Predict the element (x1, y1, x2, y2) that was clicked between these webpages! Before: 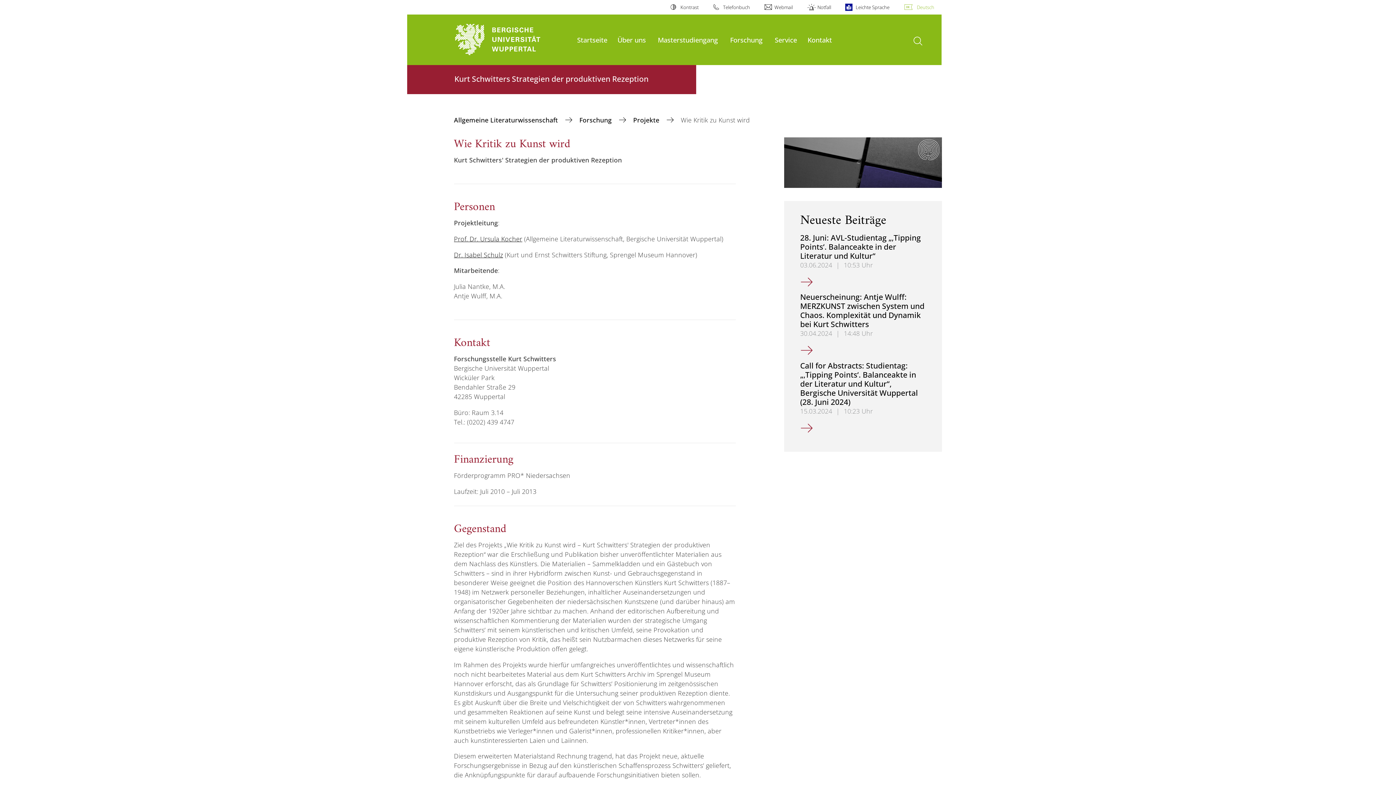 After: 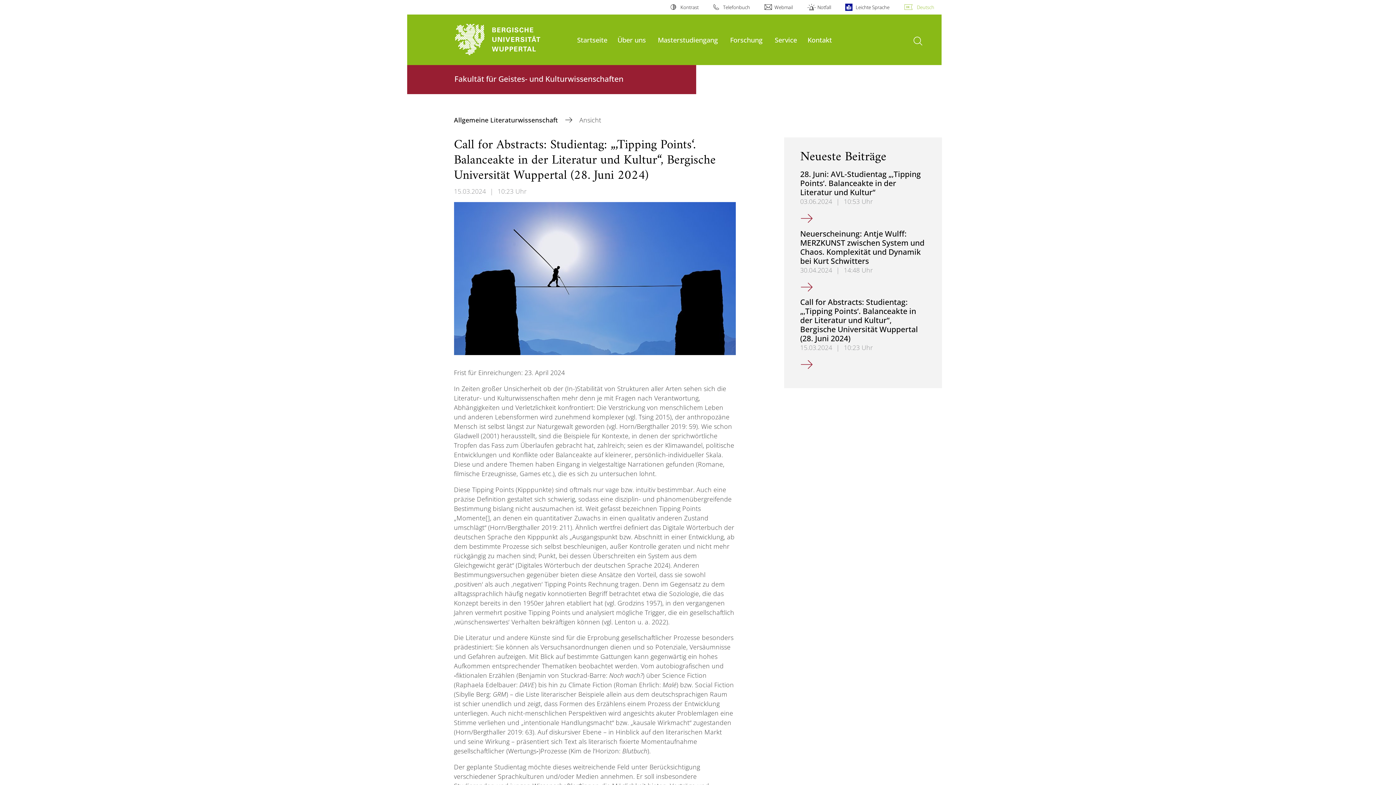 Action: label: Call for Abstracts: Studientag: „‚Tipping Points‘. Balanceakte in der Literatur und Kultur“, Bergische Universität Wuppertal (28. Juni 2024) bbox: (800, 419, 813, 434)